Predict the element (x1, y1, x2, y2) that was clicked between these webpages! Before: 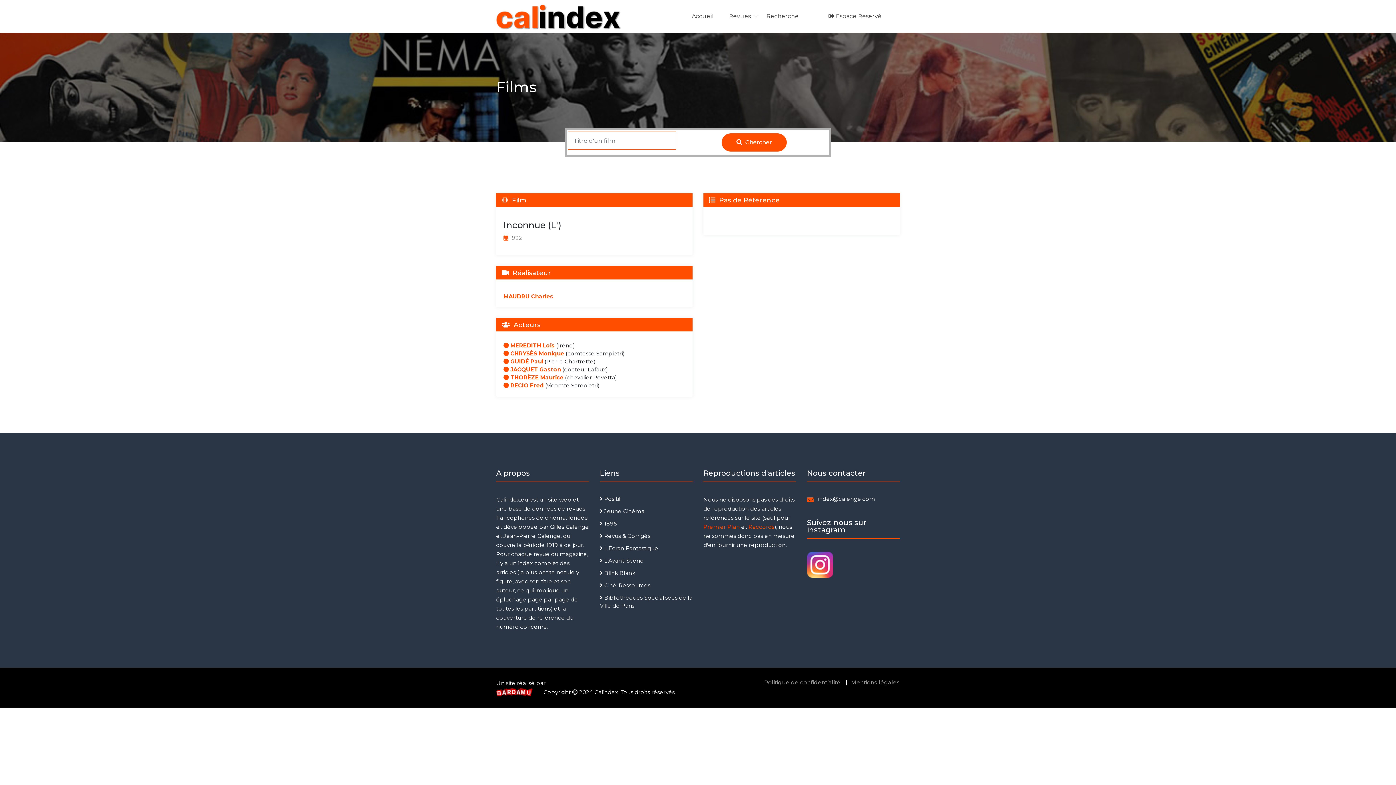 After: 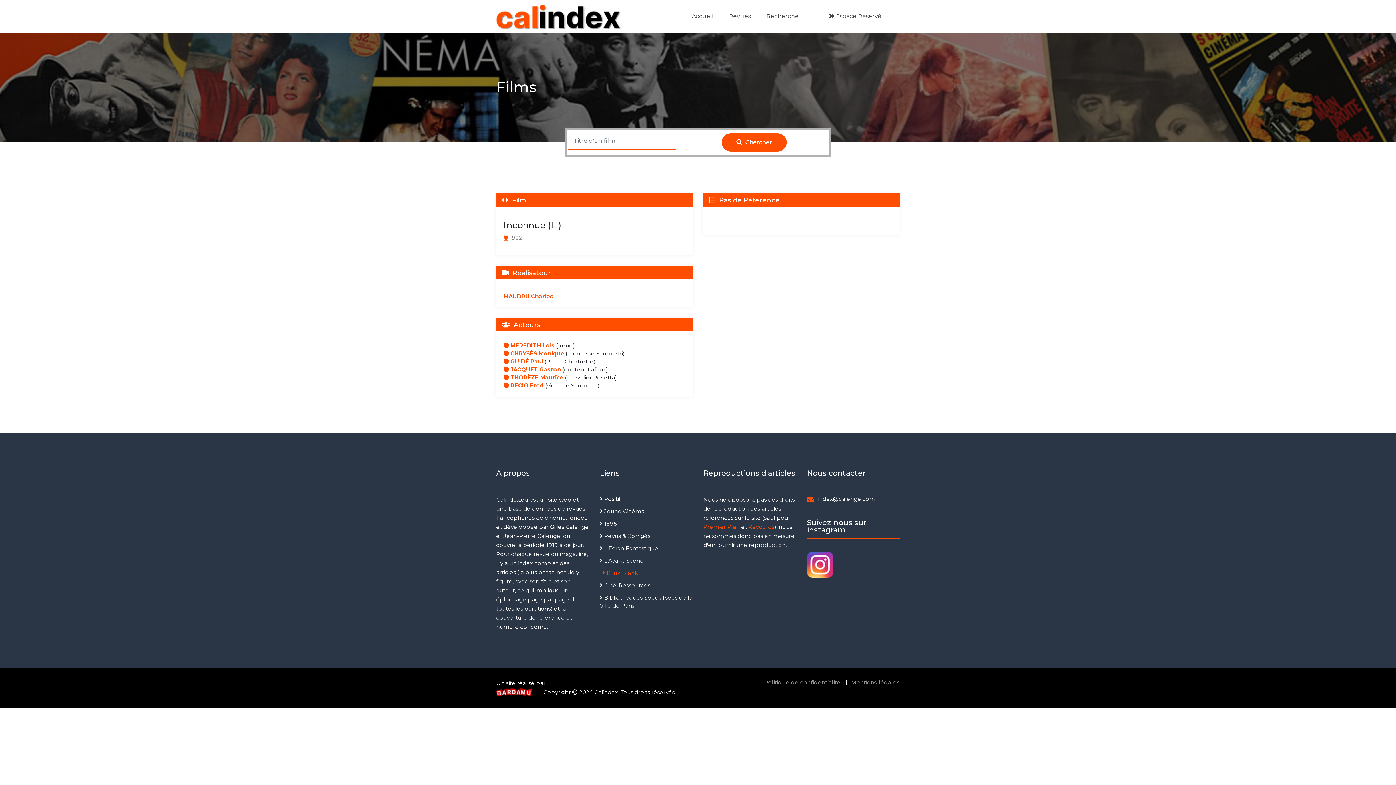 Action: label:  Blink Blank bbox: (600, 569, 635, 577)